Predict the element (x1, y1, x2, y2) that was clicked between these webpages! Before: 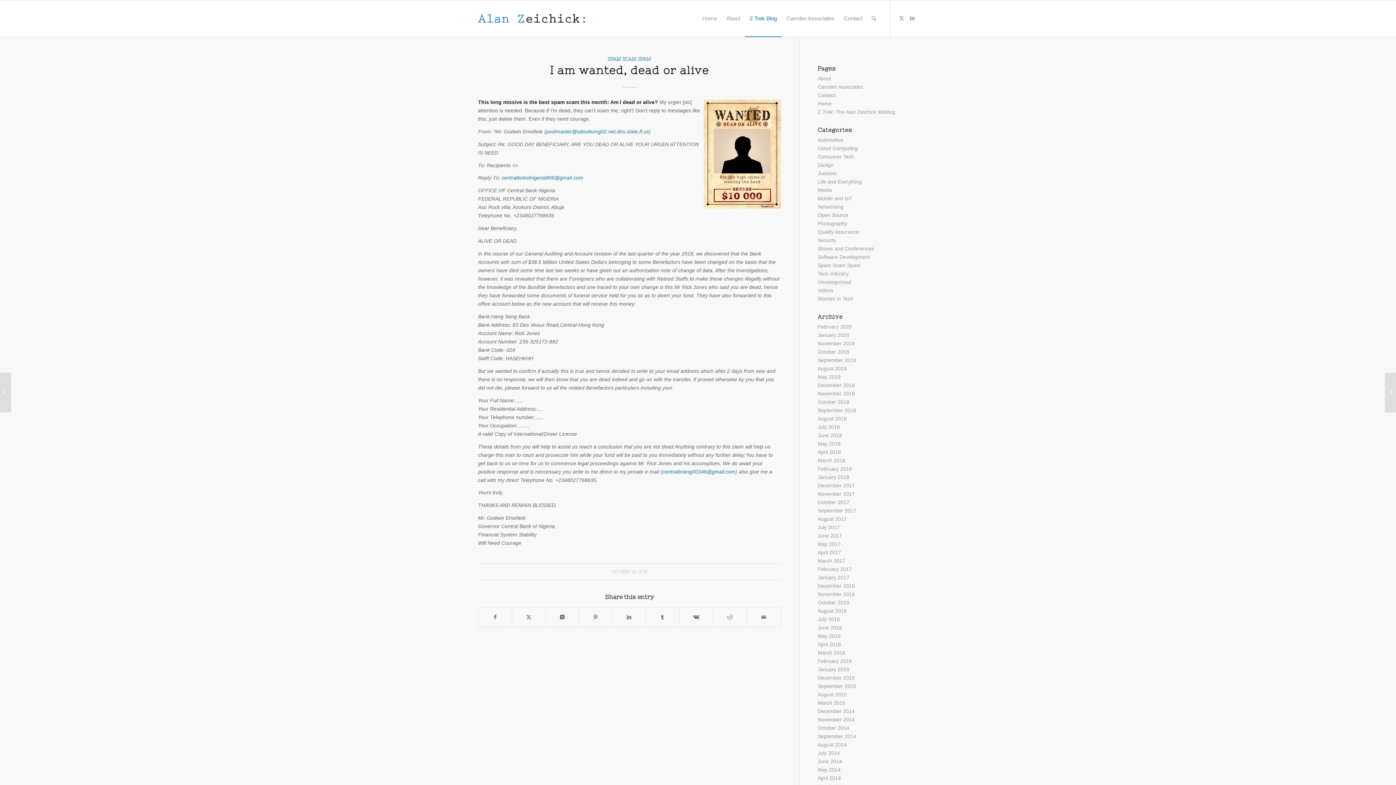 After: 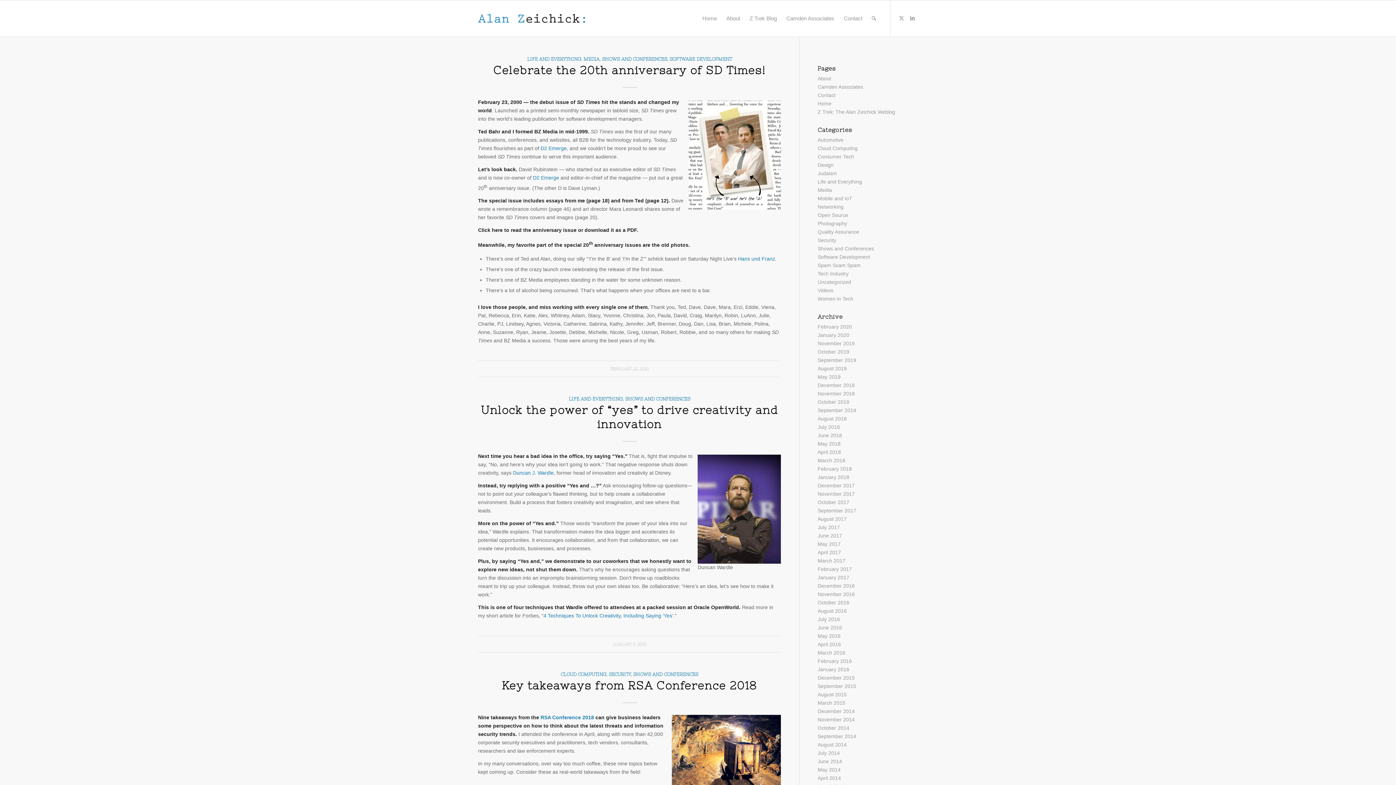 Action: label: Shows and Conferences bbox: (817, 245, 874, 251)